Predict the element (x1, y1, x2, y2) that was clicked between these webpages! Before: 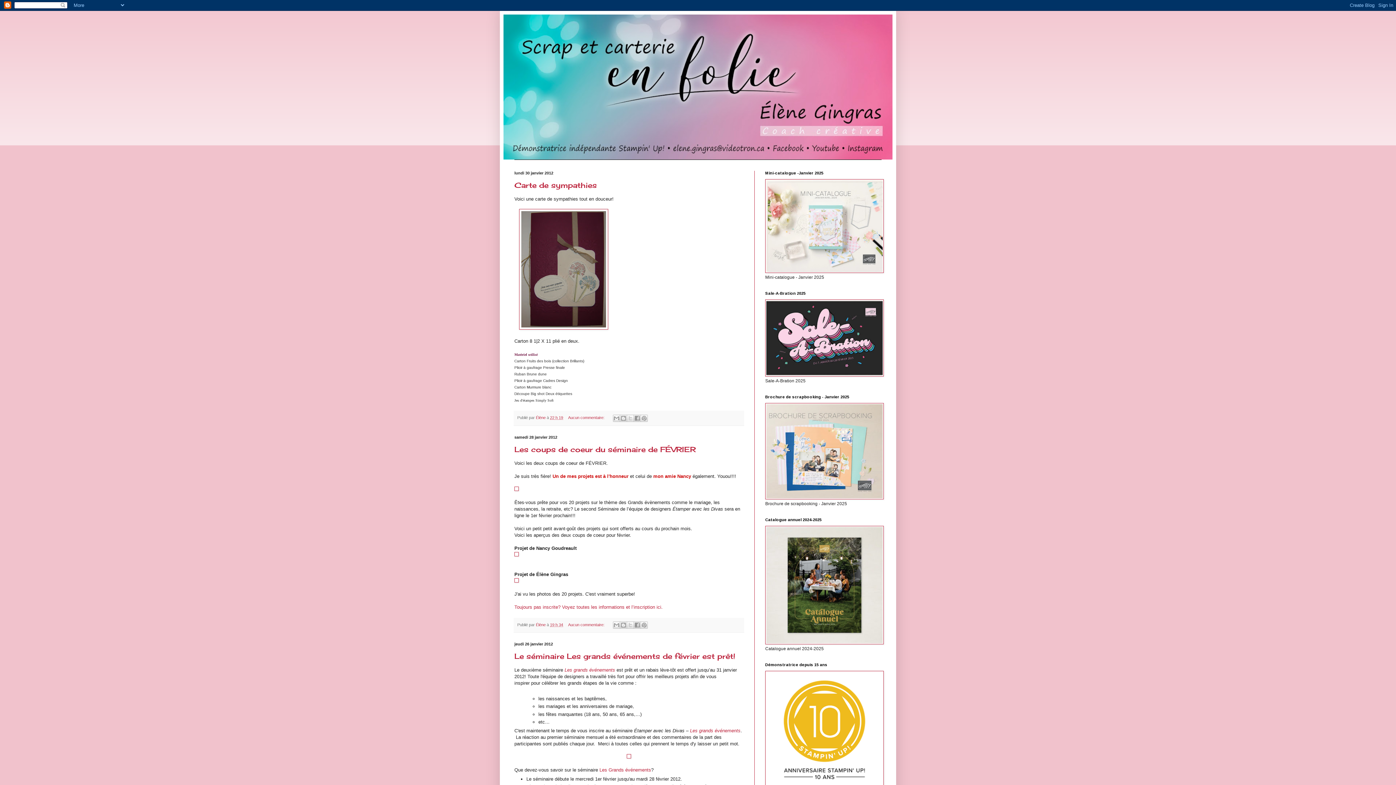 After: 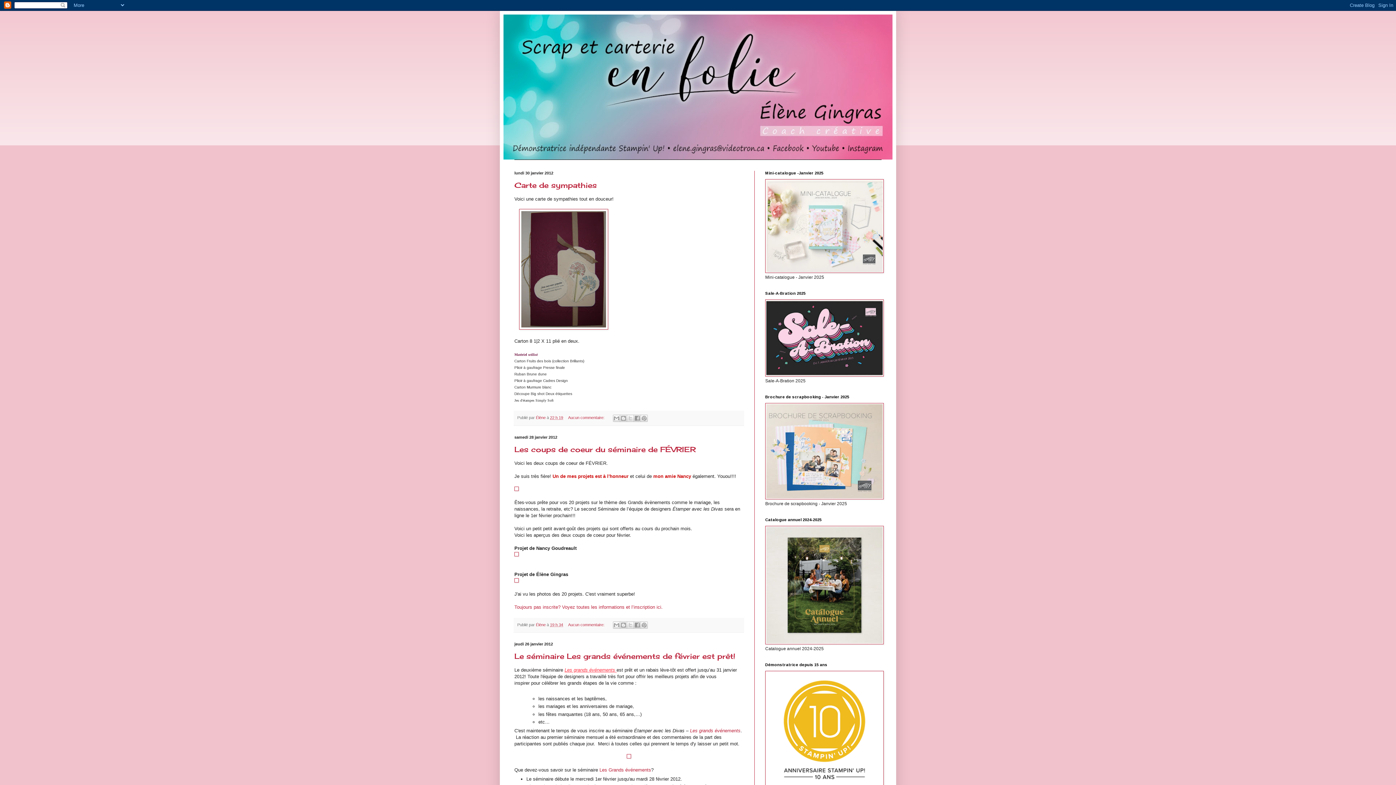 Action: bbox: (564, 667, 616, 673) label: Les grands événements 